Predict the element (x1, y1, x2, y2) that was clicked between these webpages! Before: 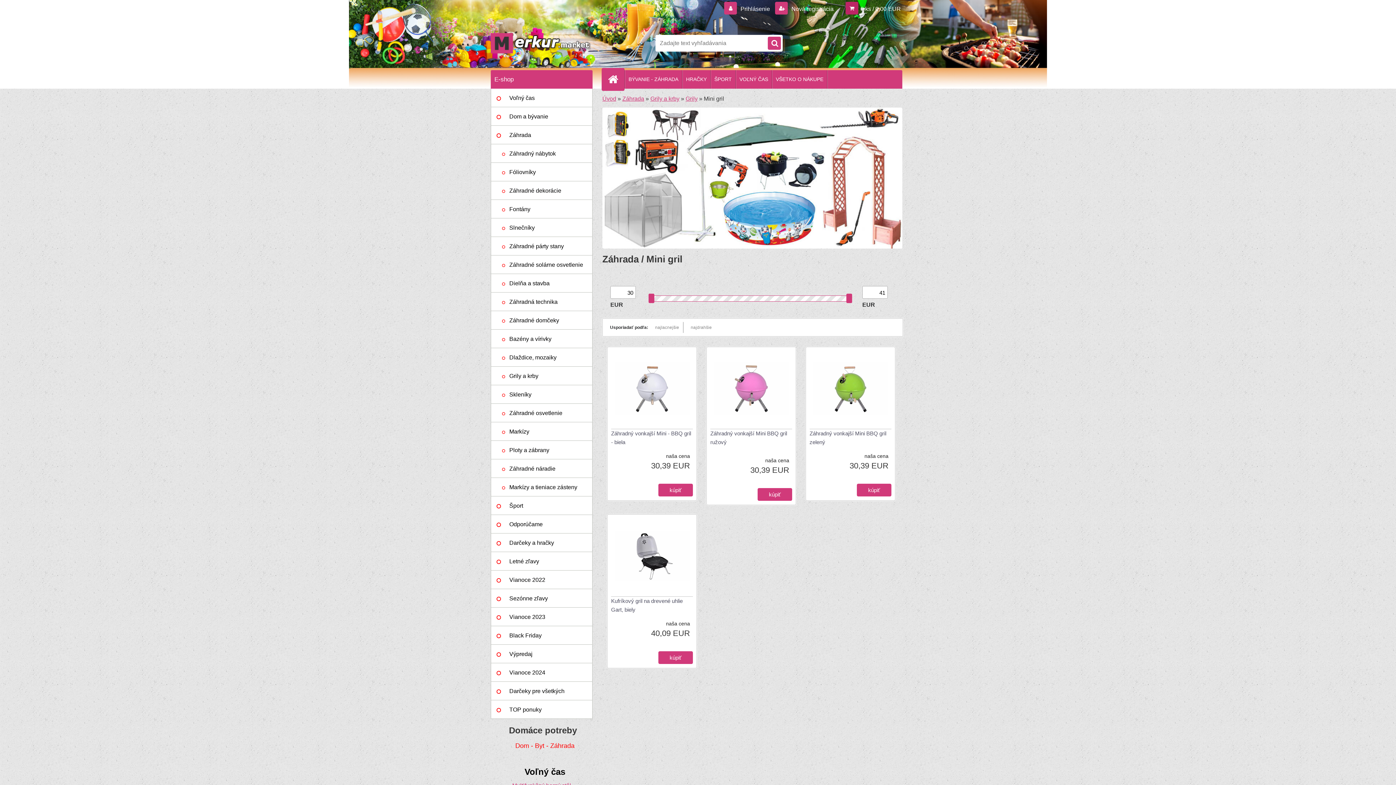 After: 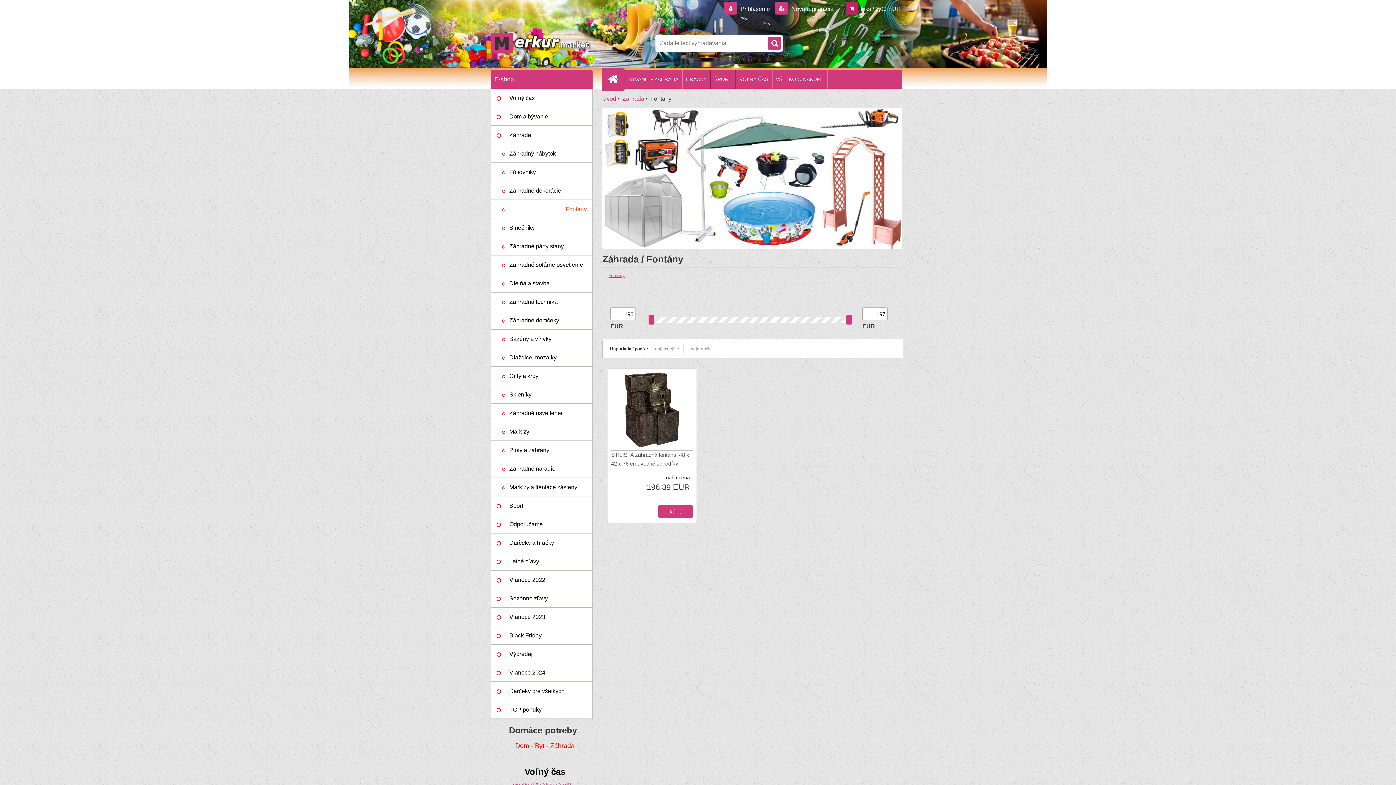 Action: bbox: (490, 200, 592, 218) label: Fontány